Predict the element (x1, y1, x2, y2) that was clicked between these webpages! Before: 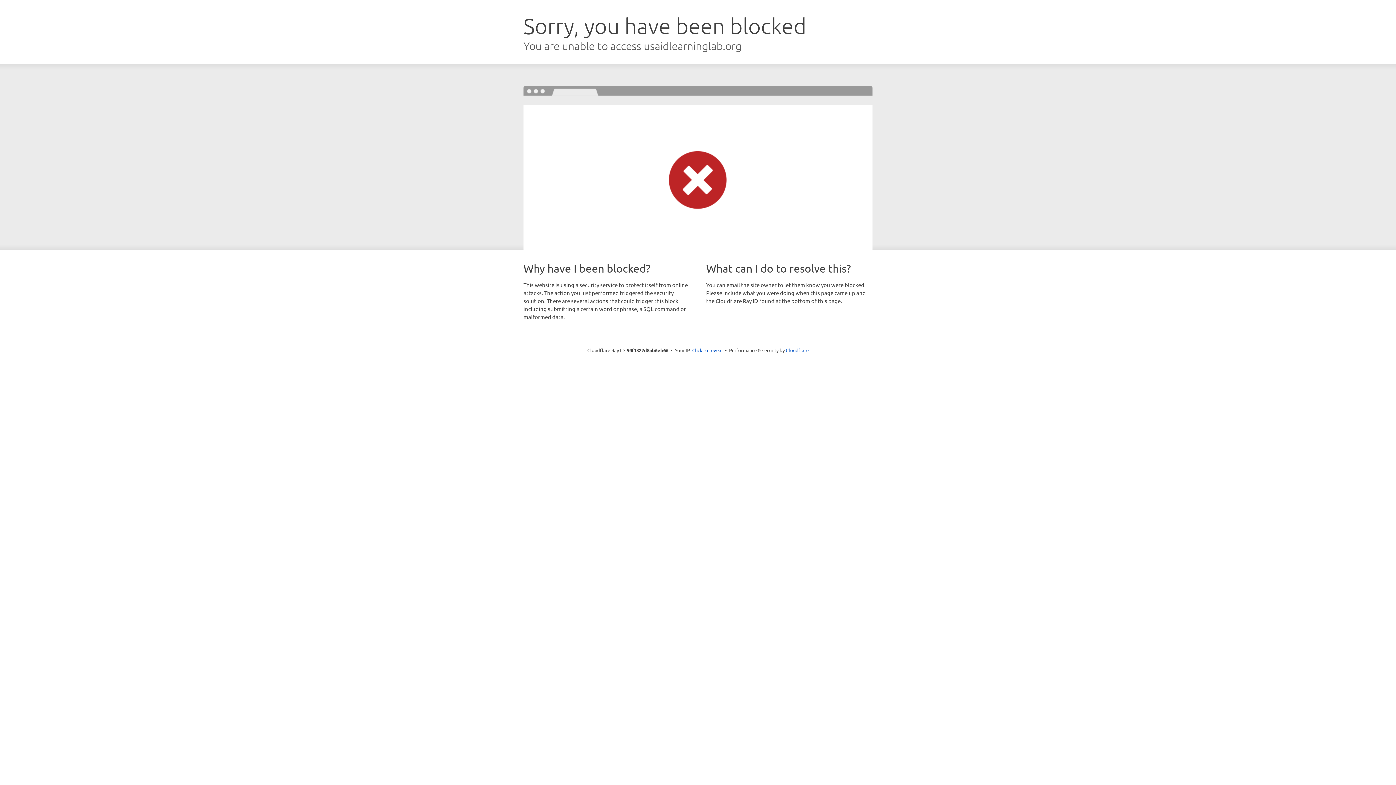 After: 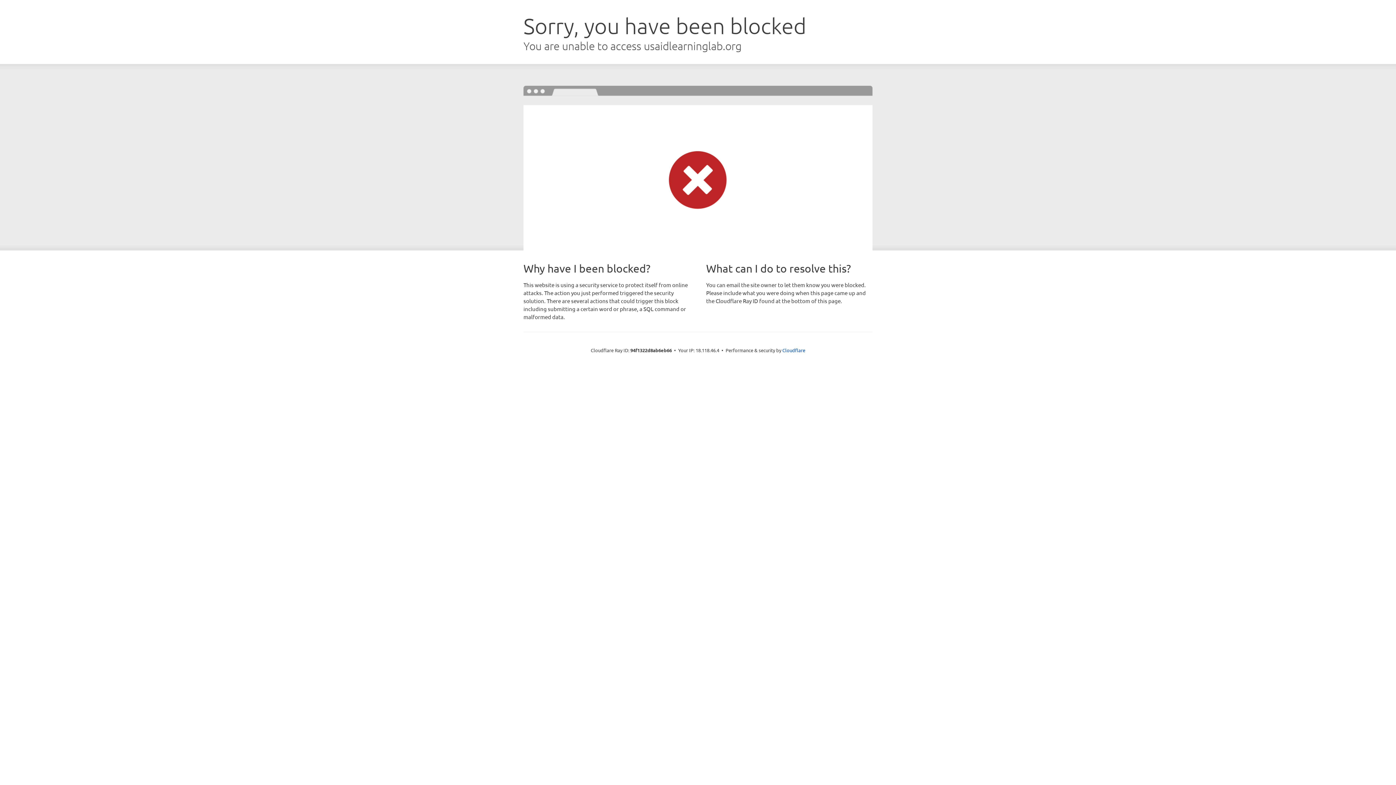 Action: bbox: (692, 346, 722, 353) label: Click to reveal